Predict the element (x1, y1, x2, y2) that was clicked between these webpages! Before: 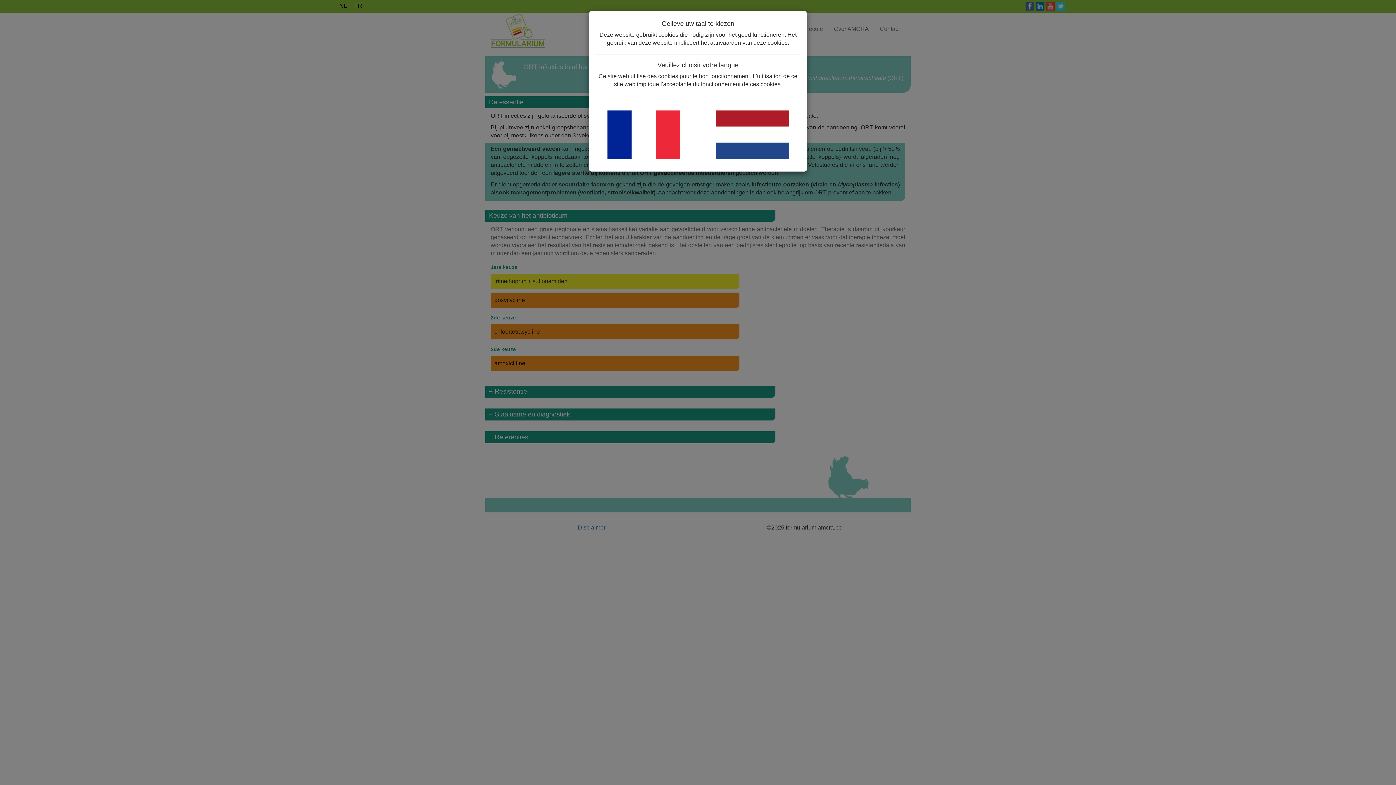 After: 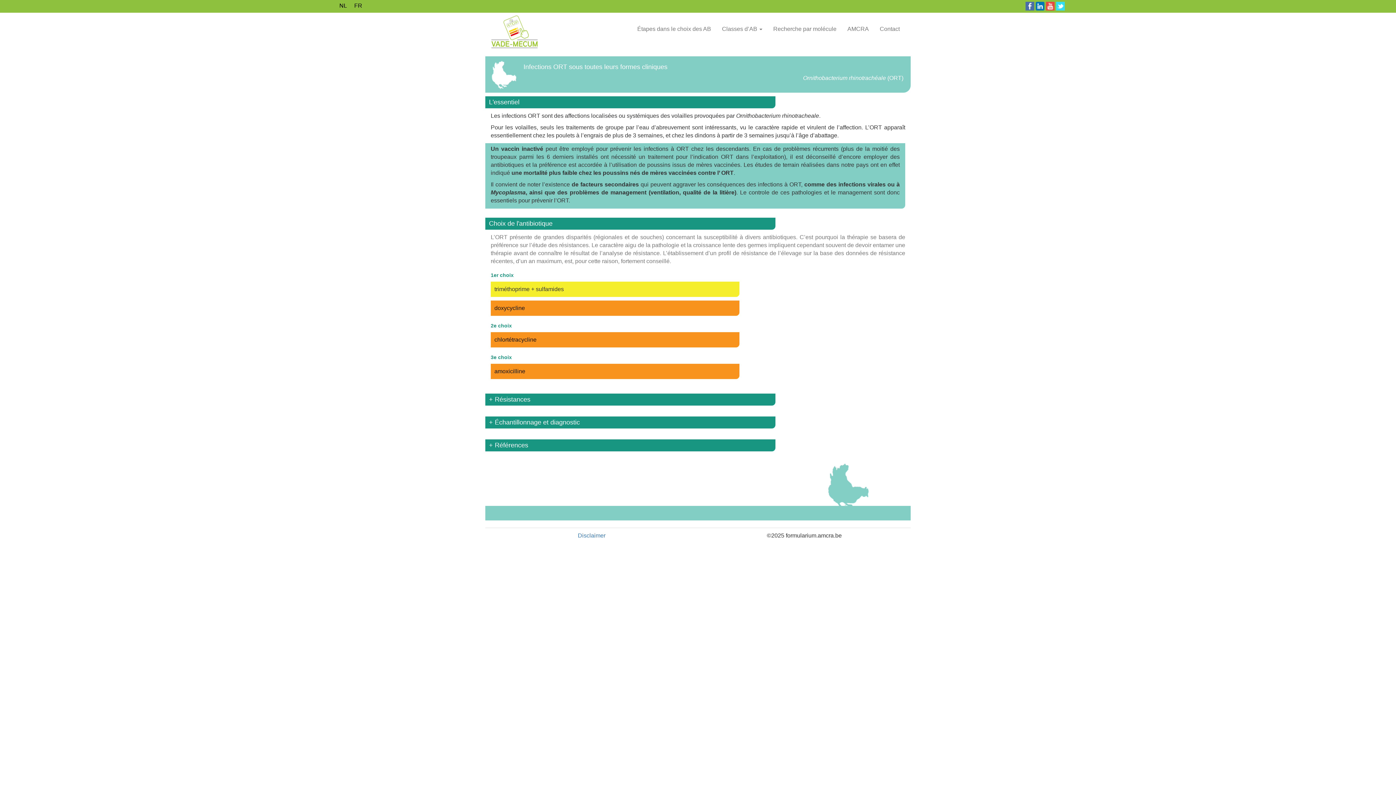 Action: bbox: (607, 131, 680, 137)